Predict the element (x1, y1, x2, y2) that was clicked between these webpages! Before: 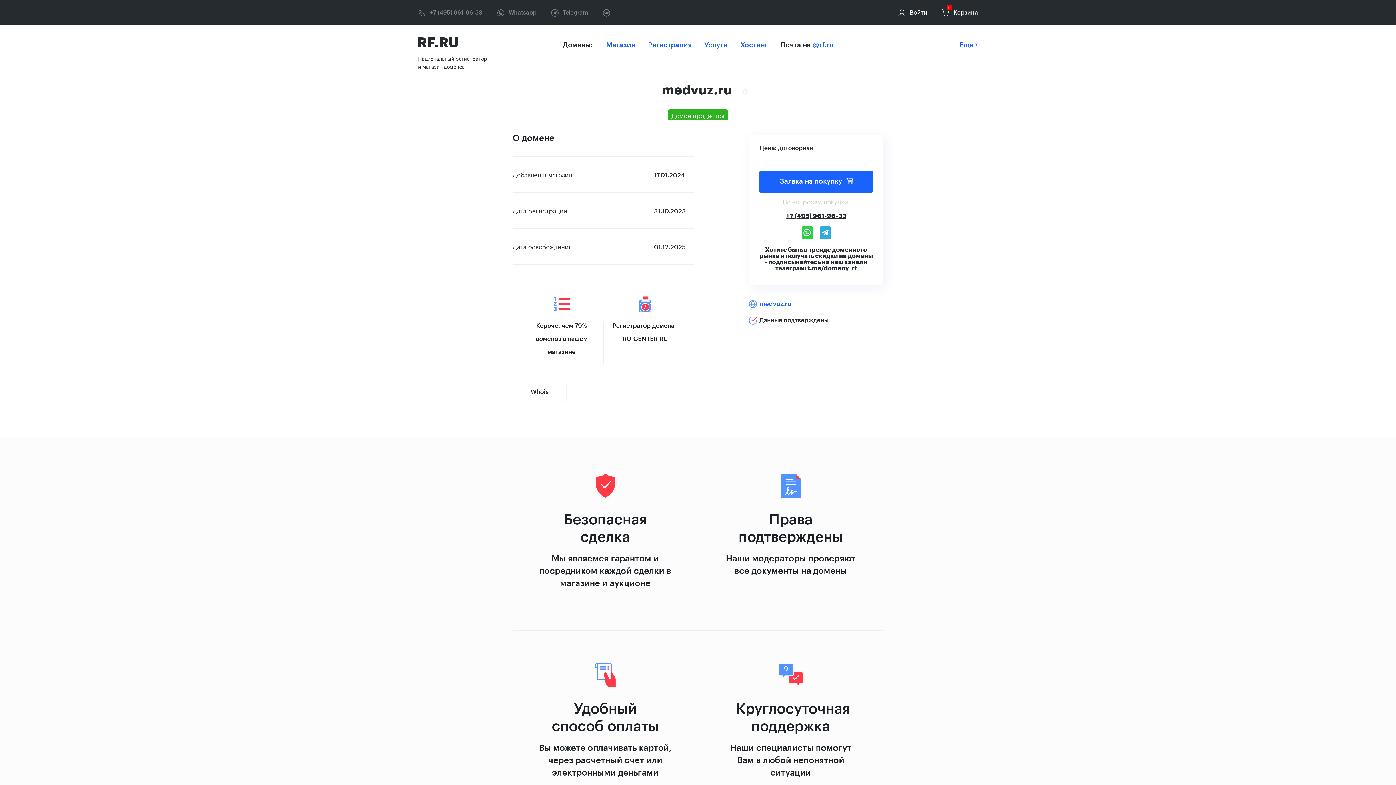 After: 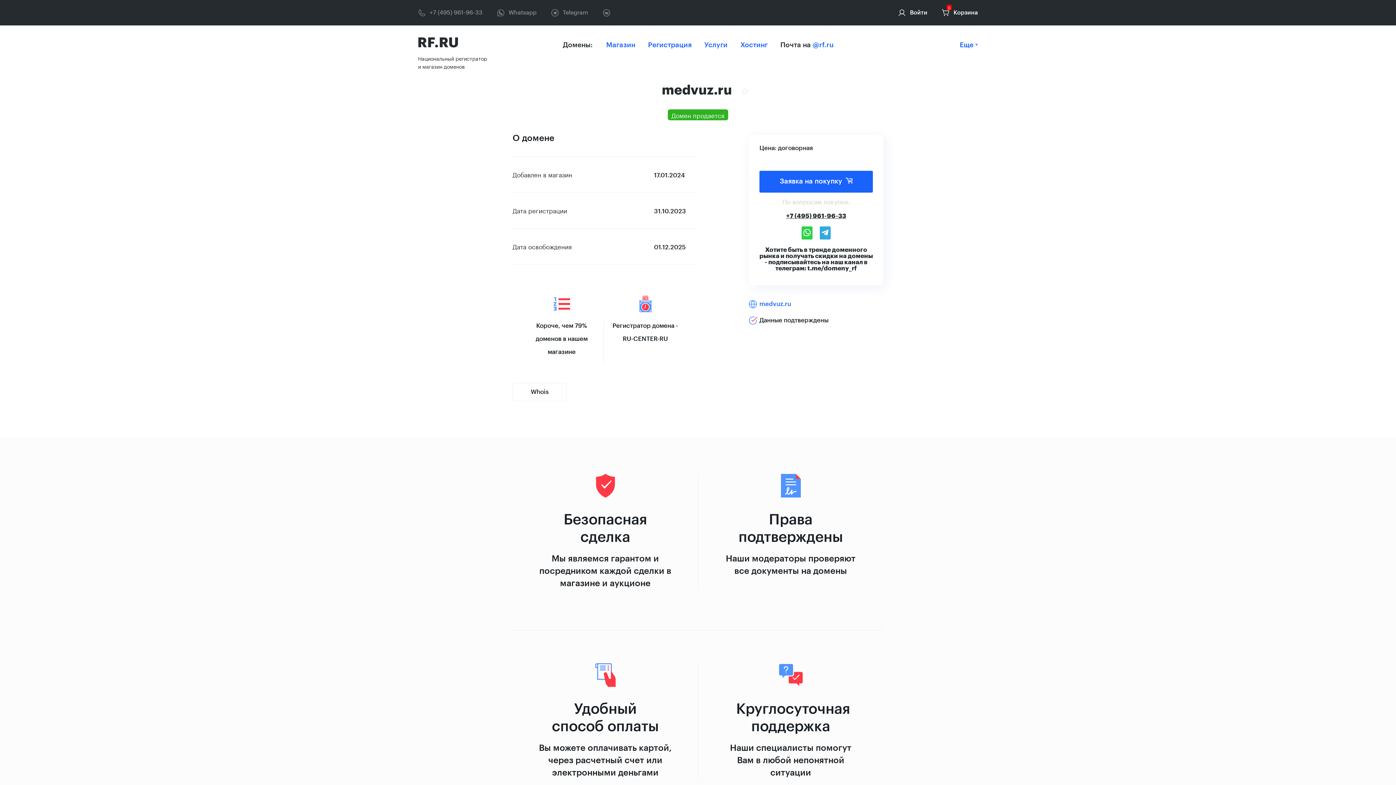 Action: label: t.me/domeny_rf bbox: (807, 265, 857, 271)